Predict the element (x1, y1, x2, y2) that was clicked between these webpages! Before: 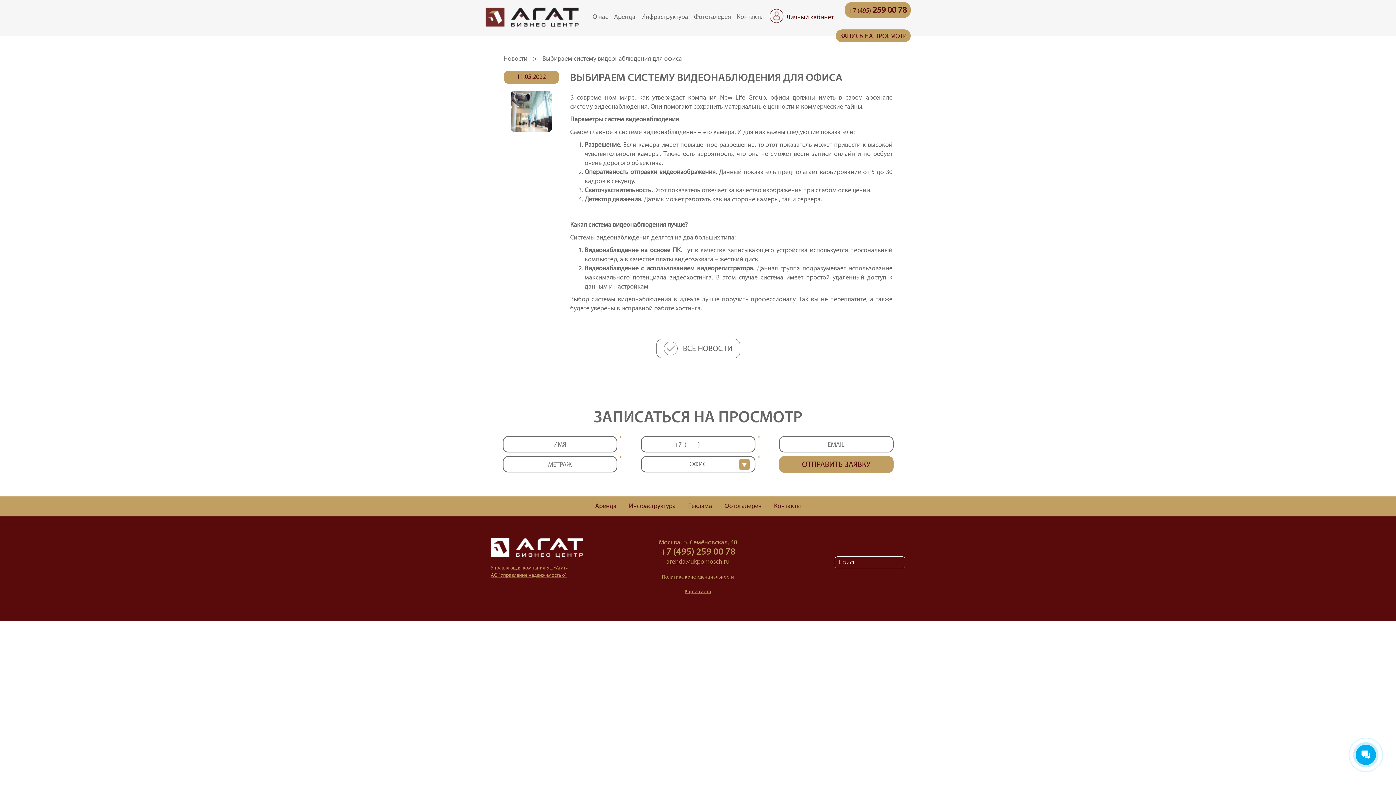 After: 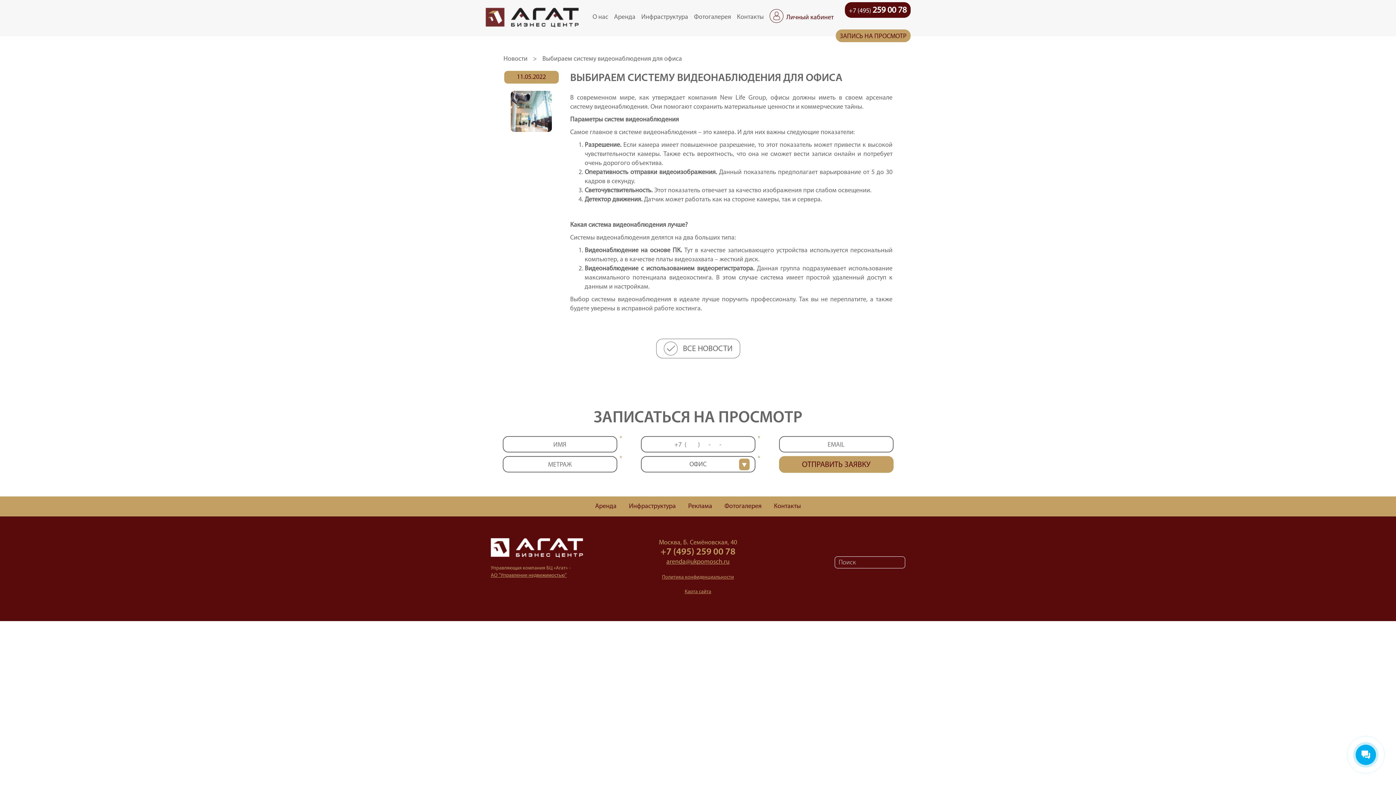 Action: label: +7 (495) 259 00 78 bbox: (845, 2, 910, 17)